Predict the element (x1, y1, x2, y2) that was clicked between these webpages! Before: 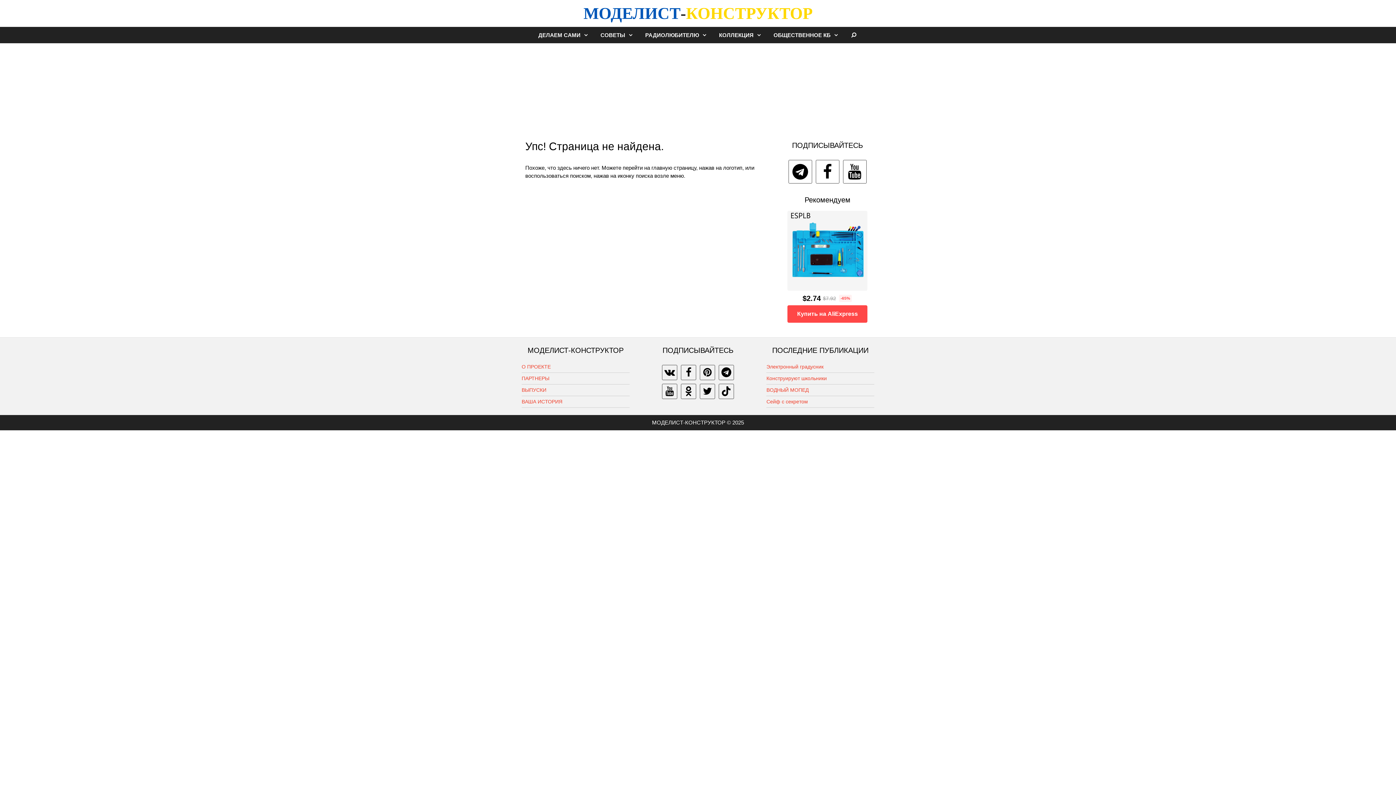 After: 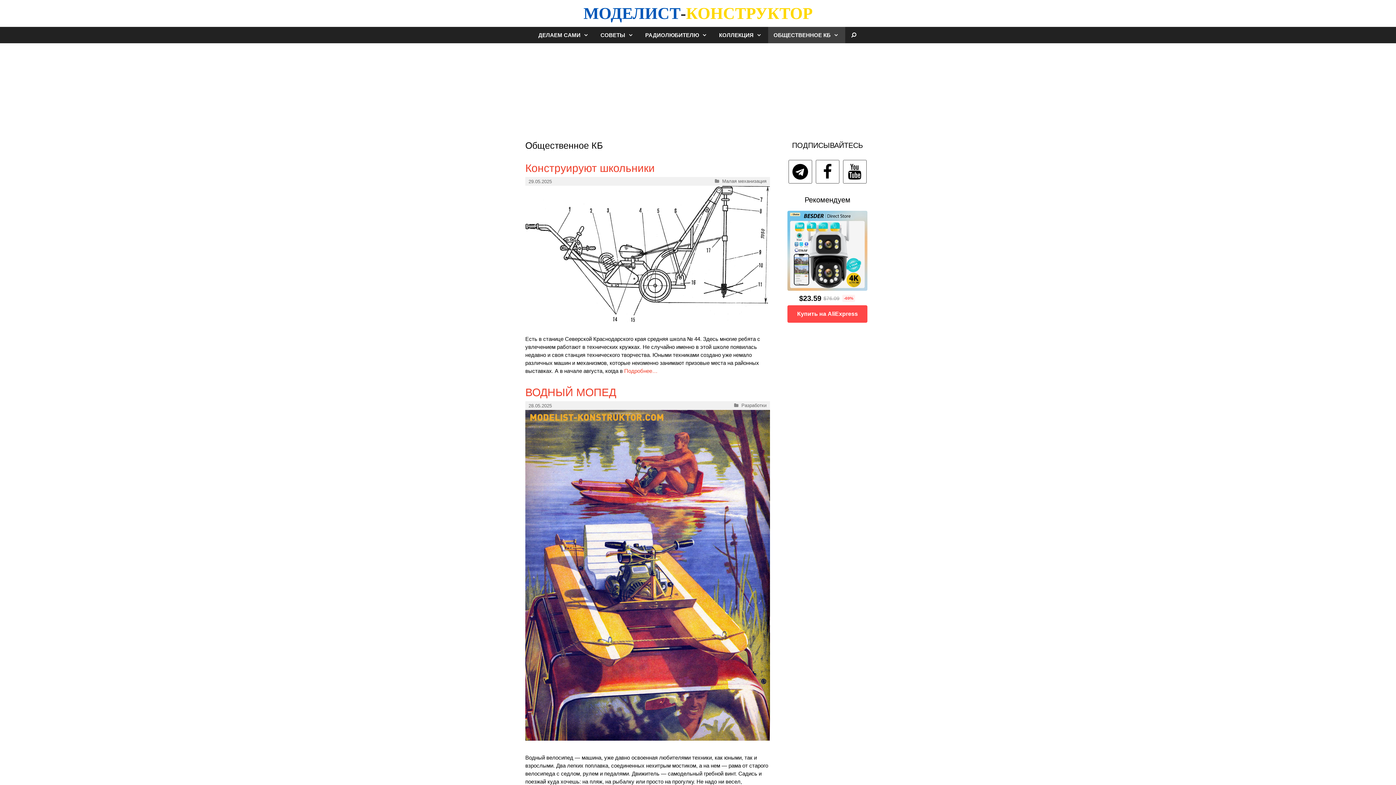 Action: bbox: (830, 26, 845, 43)